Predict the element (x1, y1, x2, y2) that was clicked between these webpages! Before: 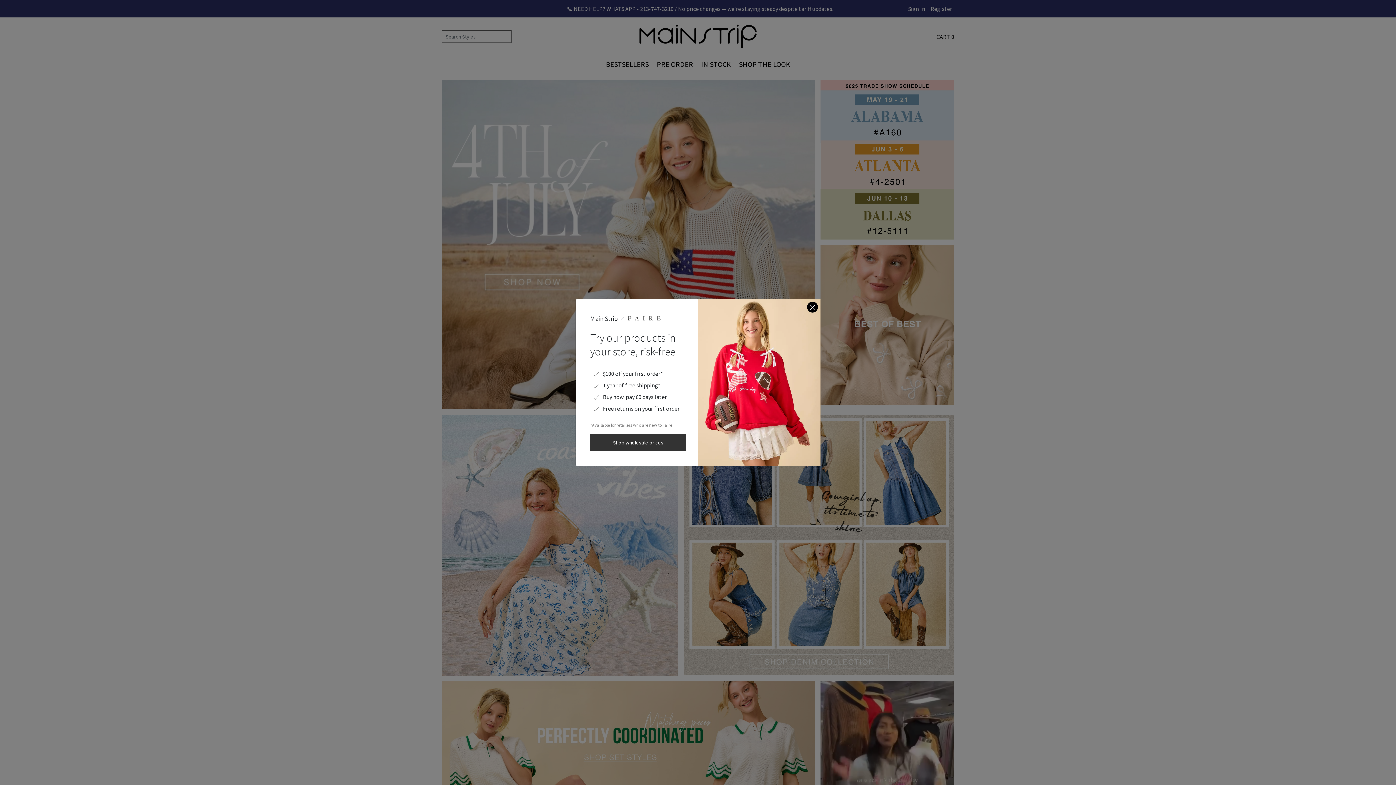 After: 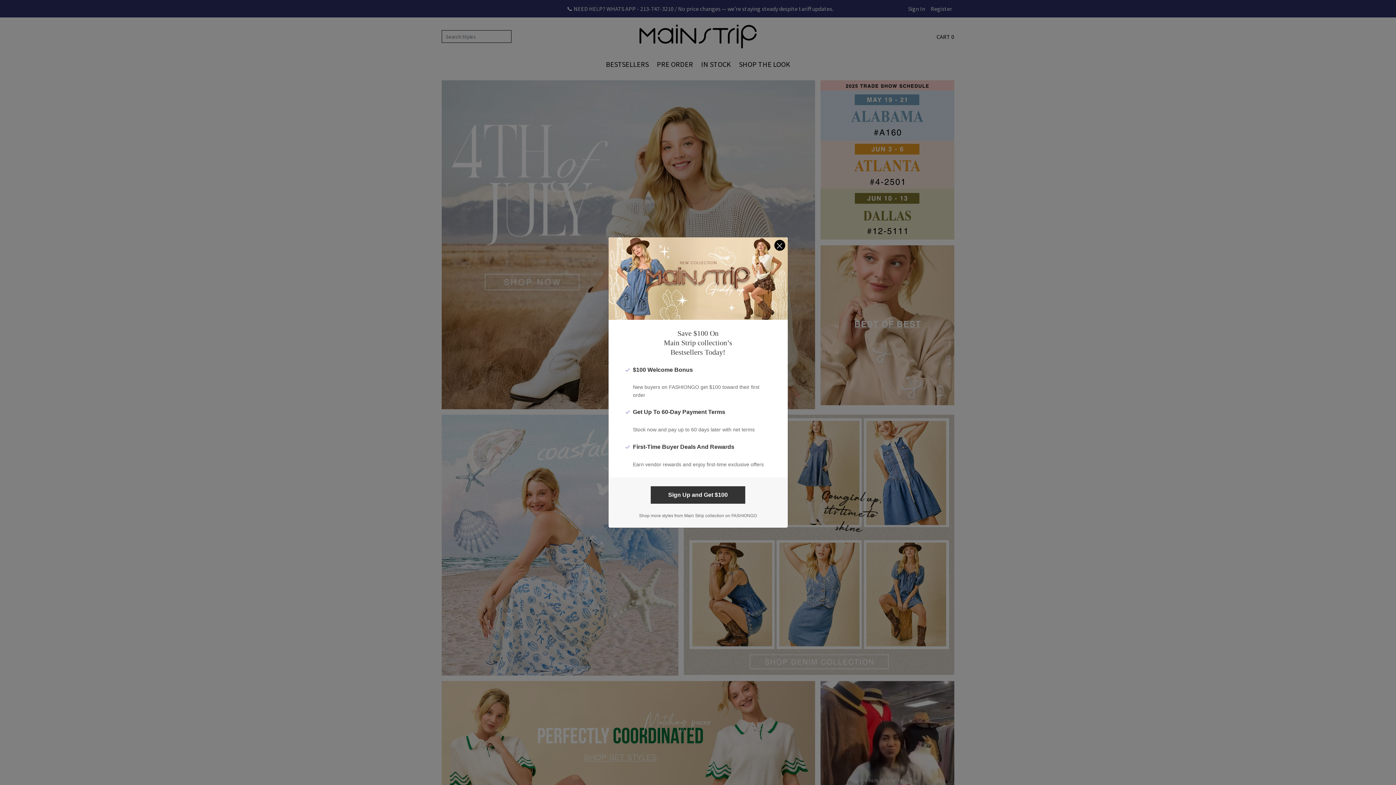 Action: label: Close bbox: (807, 301, 818, 312)